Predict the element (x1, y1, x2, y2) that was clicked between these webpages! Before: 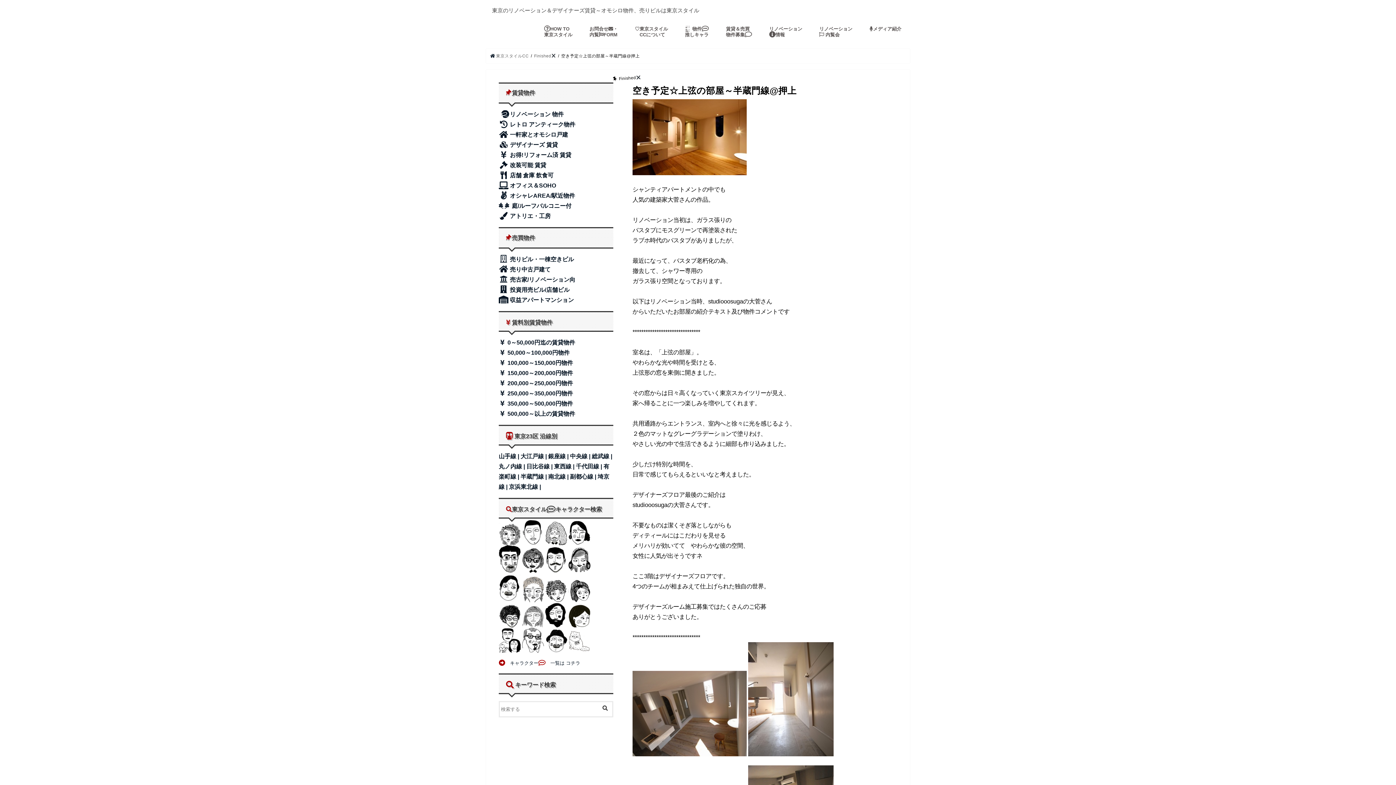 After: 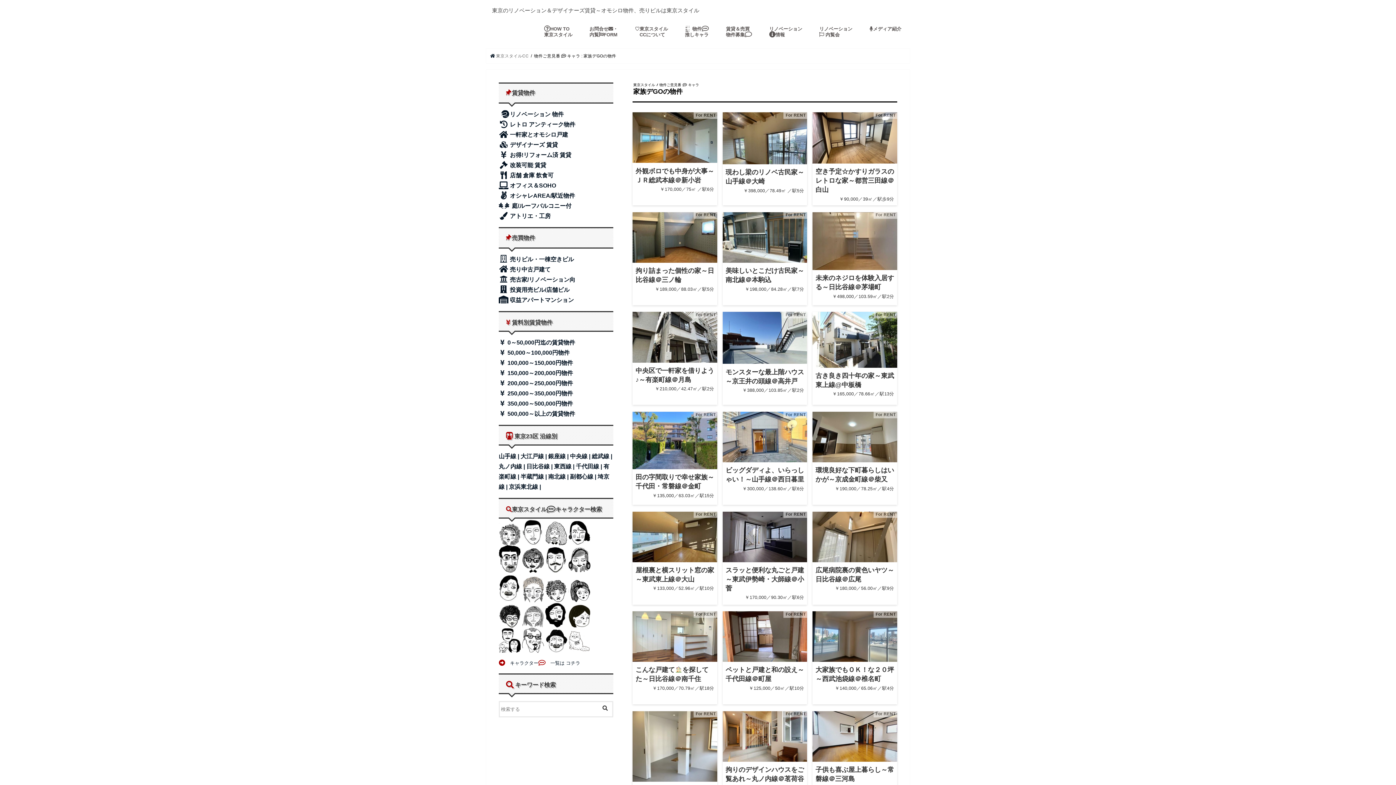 Action: bbox: (498, 646, 520, 652)